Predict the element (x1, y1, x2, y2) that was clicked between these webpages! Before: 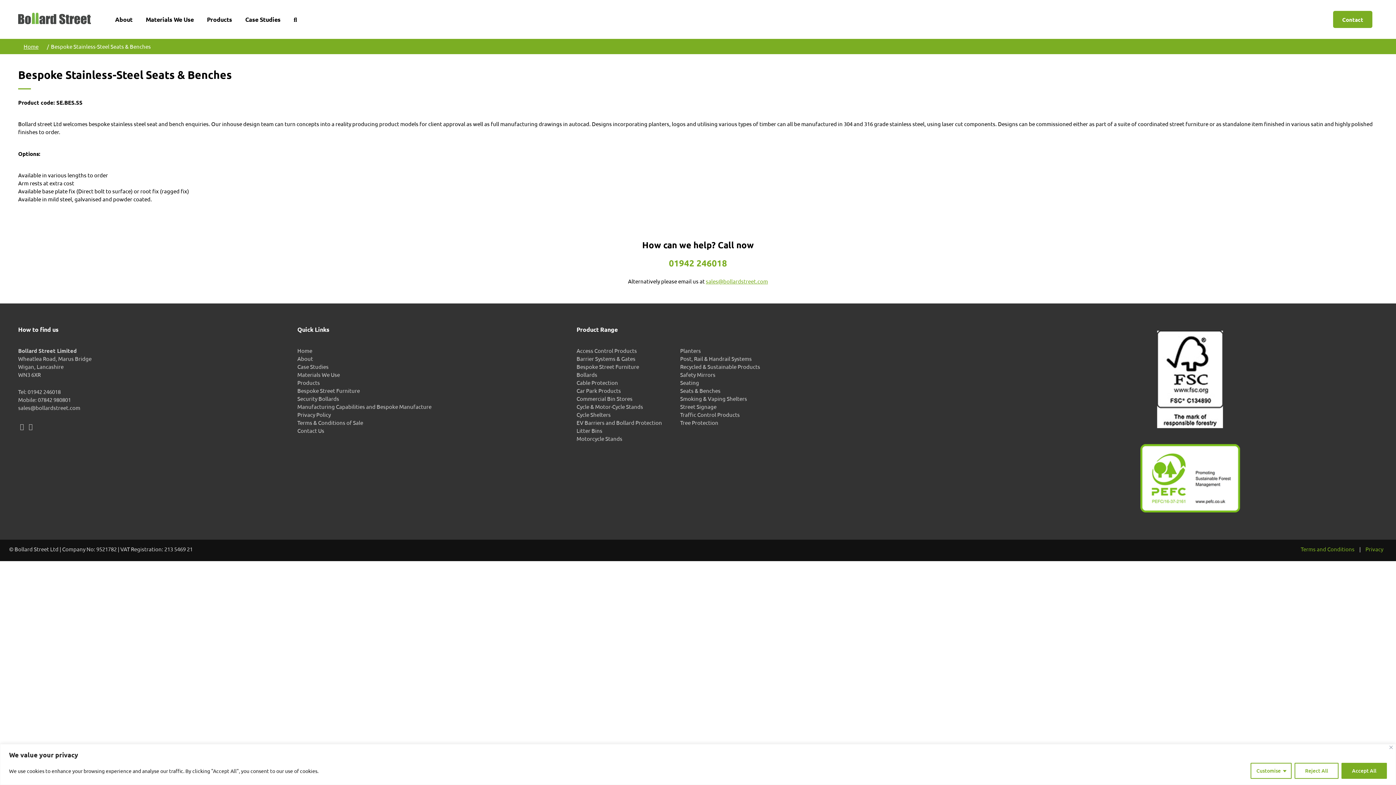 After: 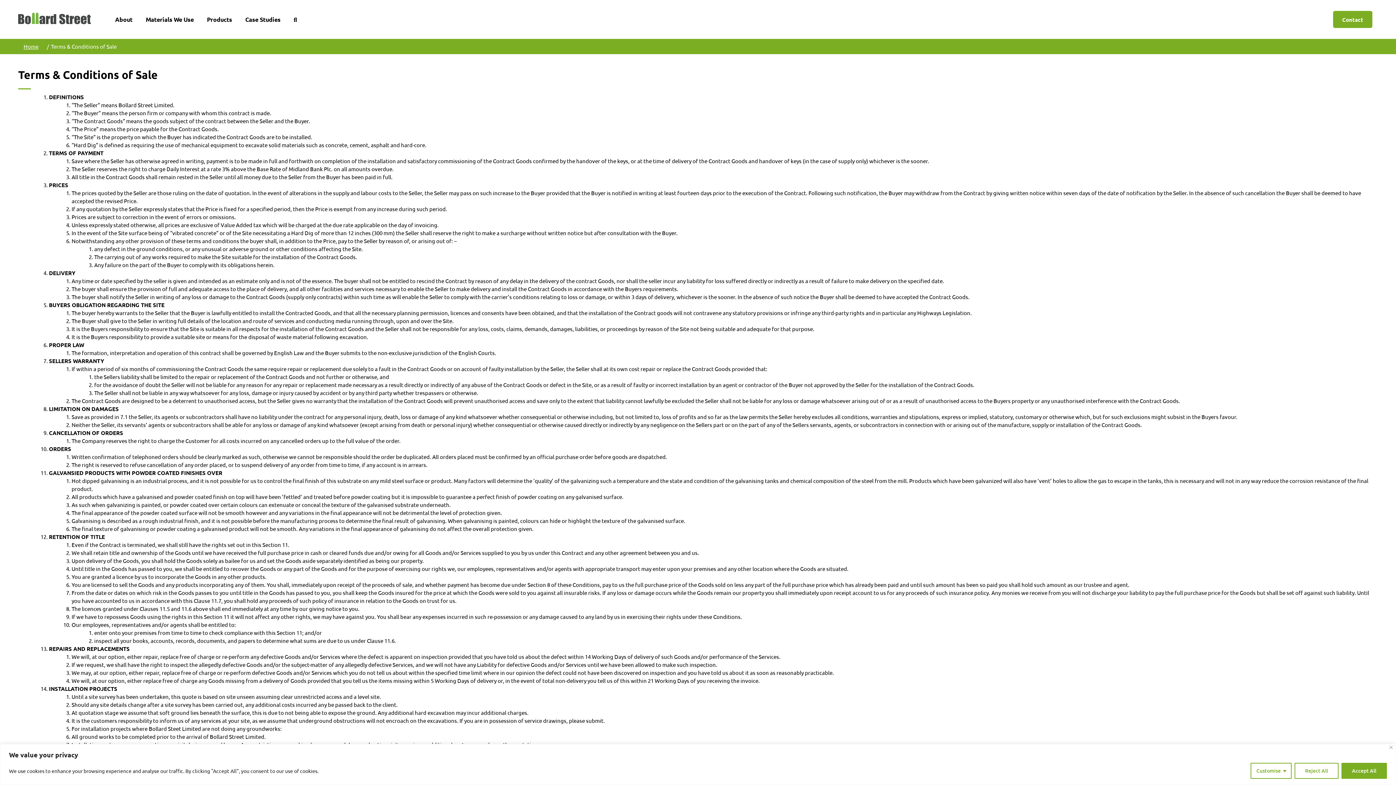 Action: bbox: (1297, 545, 1358, 553) label: Terms and Conditions